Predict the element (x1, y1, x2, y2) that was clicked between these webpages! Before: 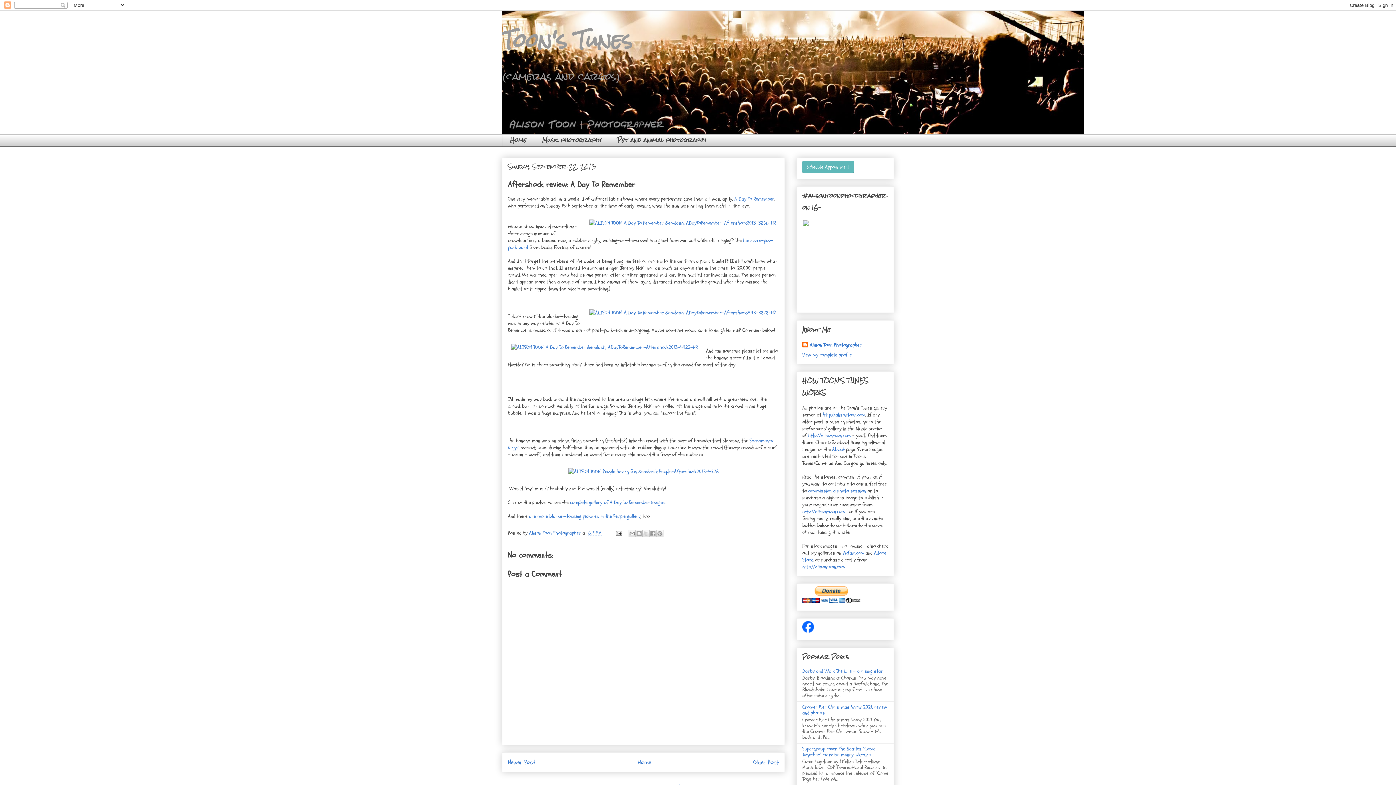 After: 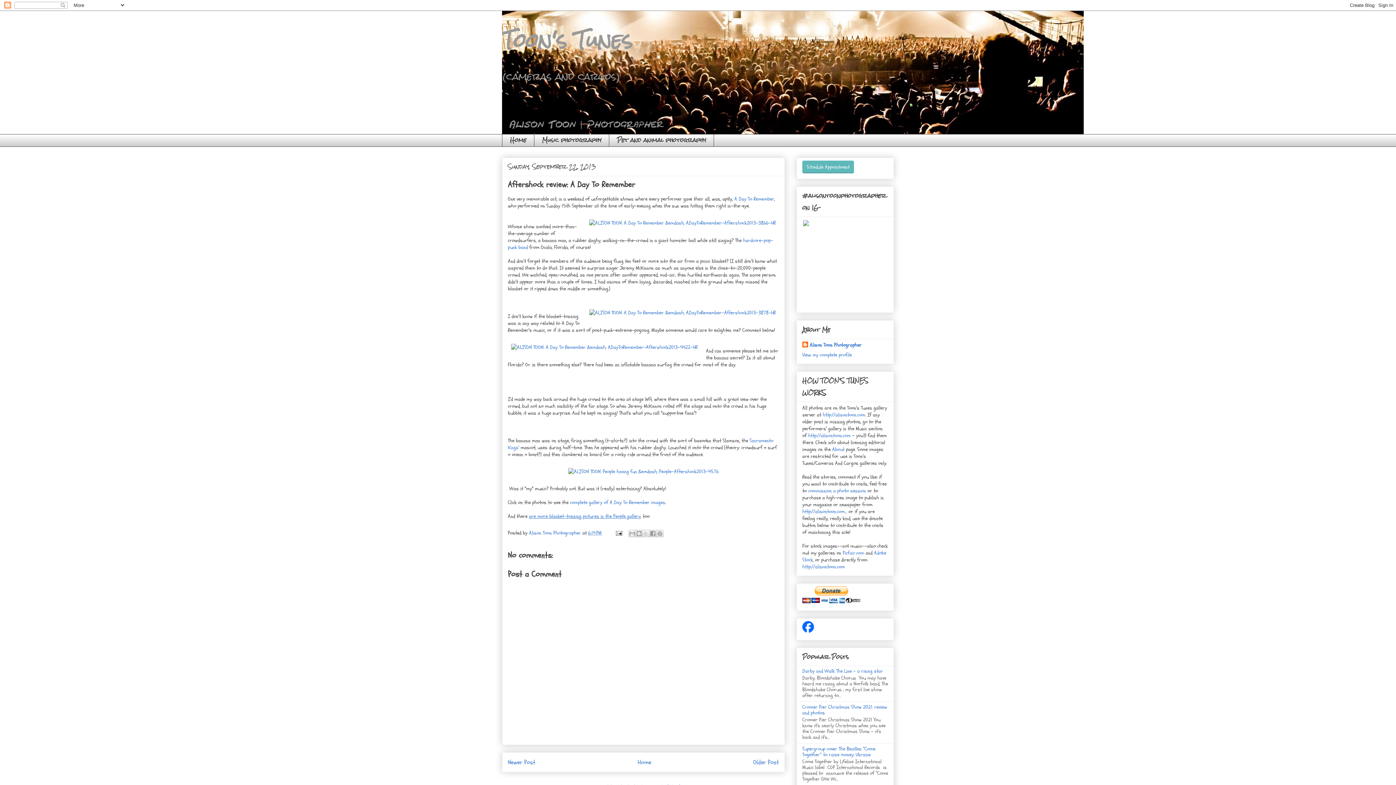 Action: label: are more blanket-tossing pictures in the People gallery bbox: (529, 513, 640, 519)